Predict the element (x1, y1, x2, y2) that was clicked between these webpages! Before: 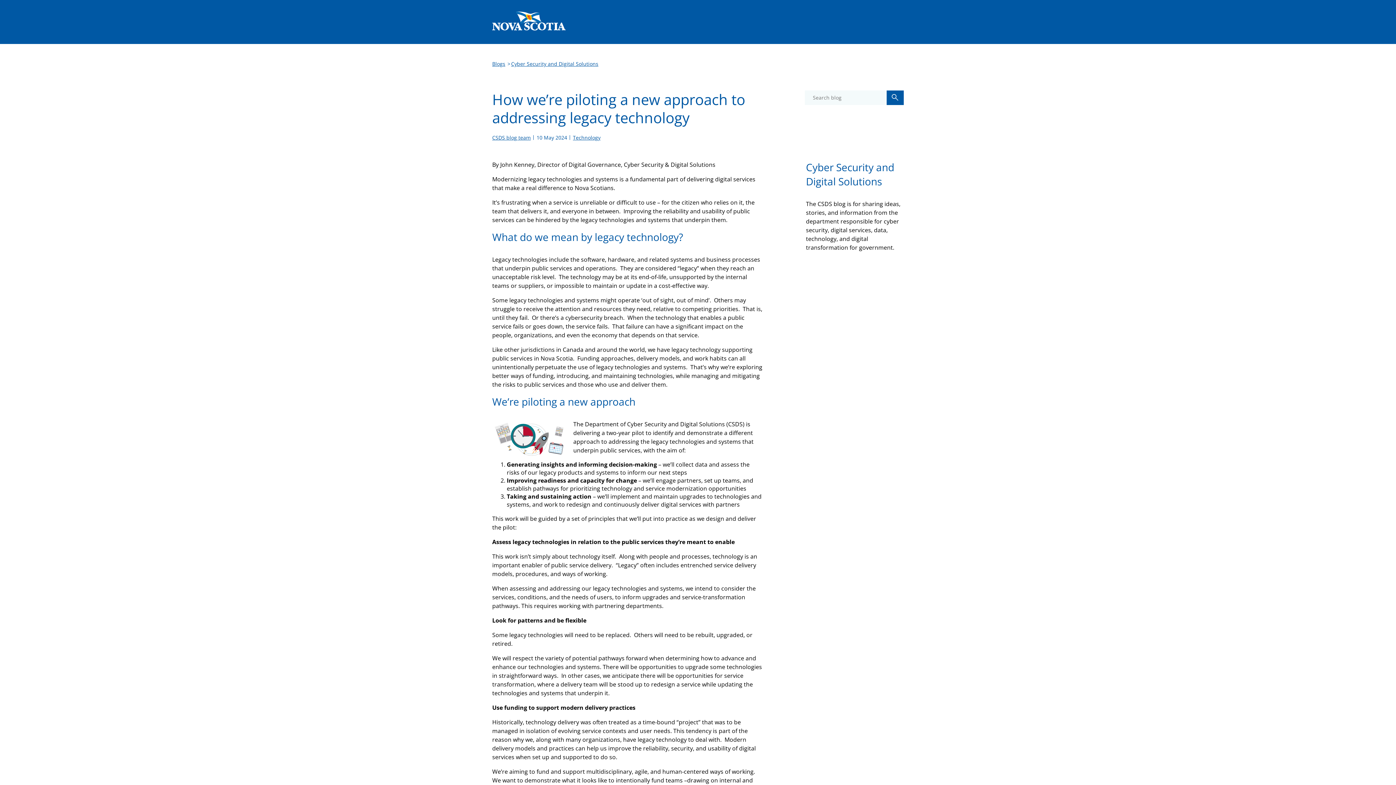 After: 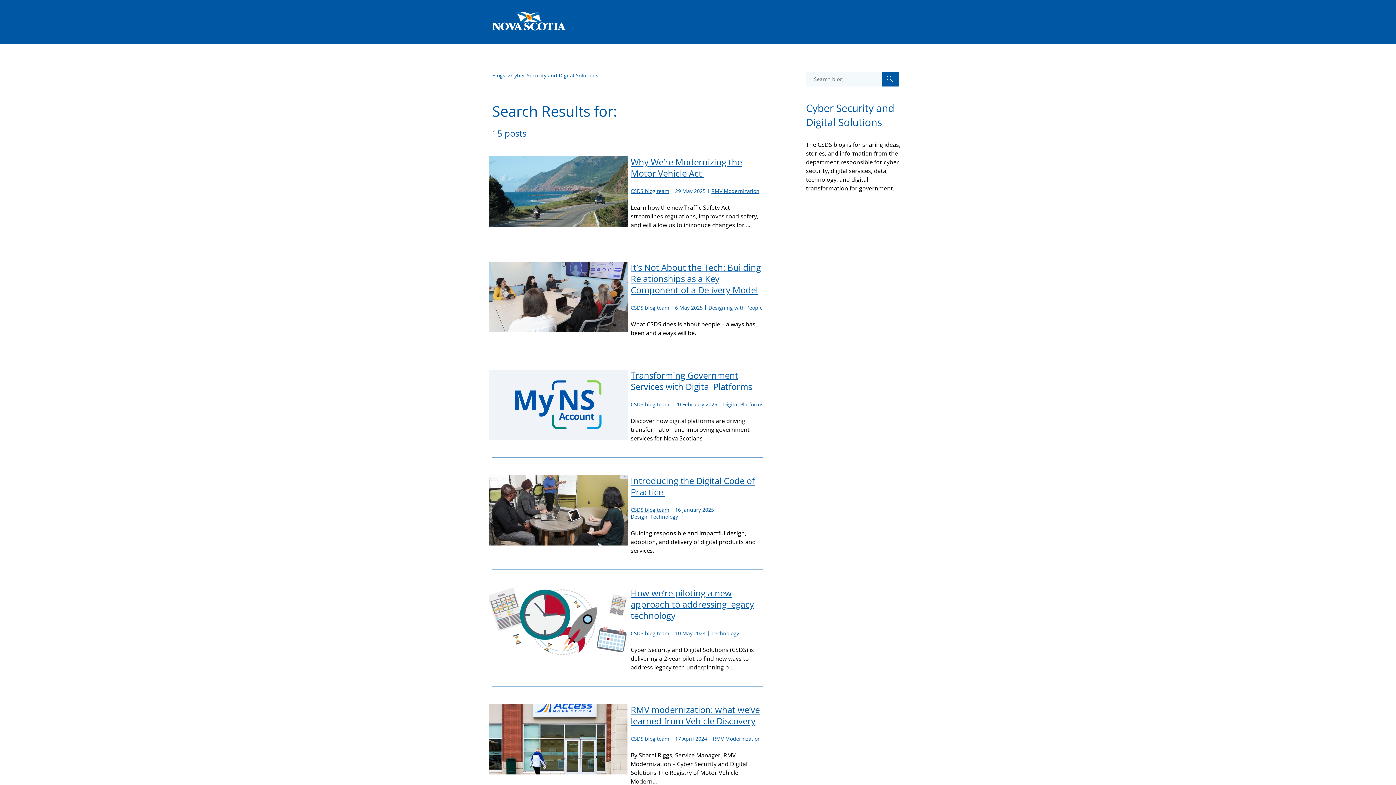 Action: bbox: (886, 90, 904, 105)